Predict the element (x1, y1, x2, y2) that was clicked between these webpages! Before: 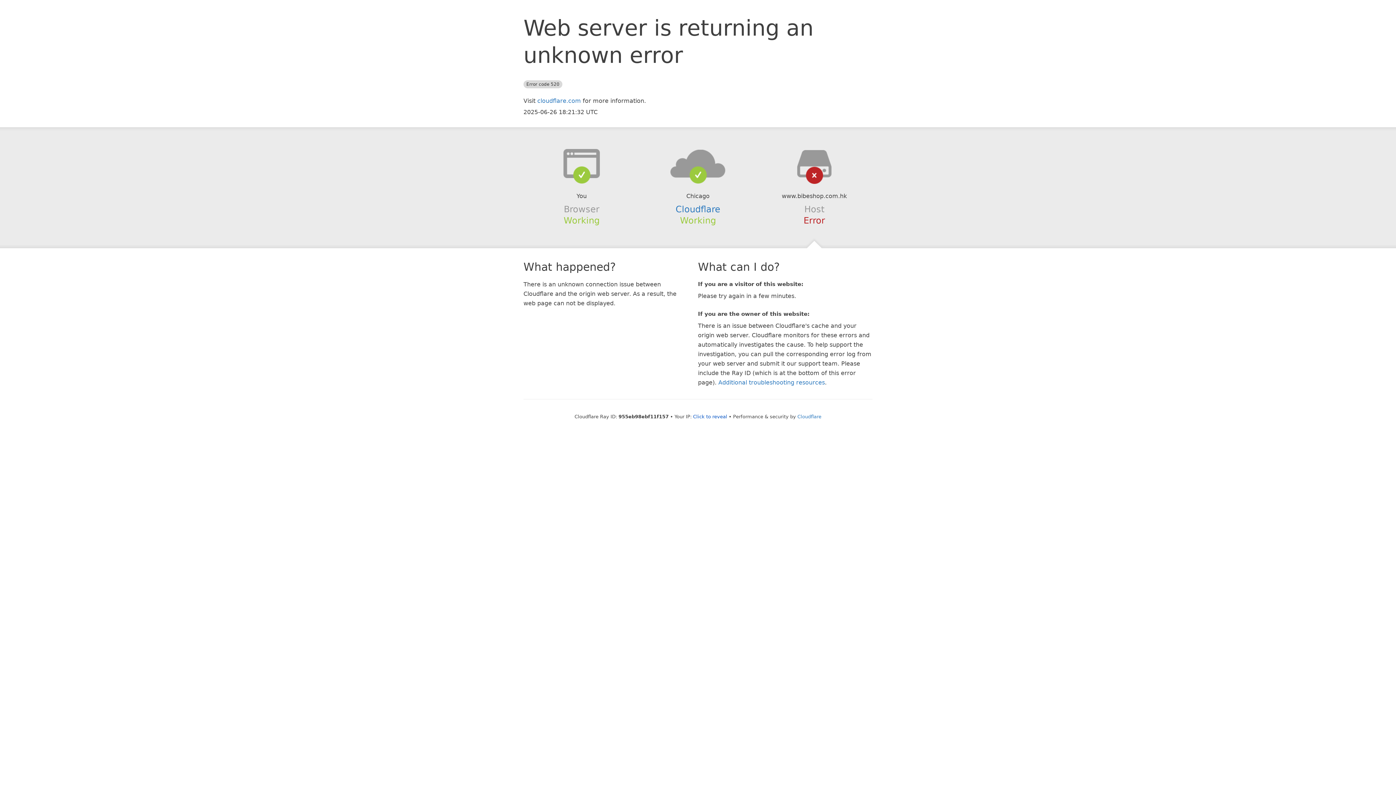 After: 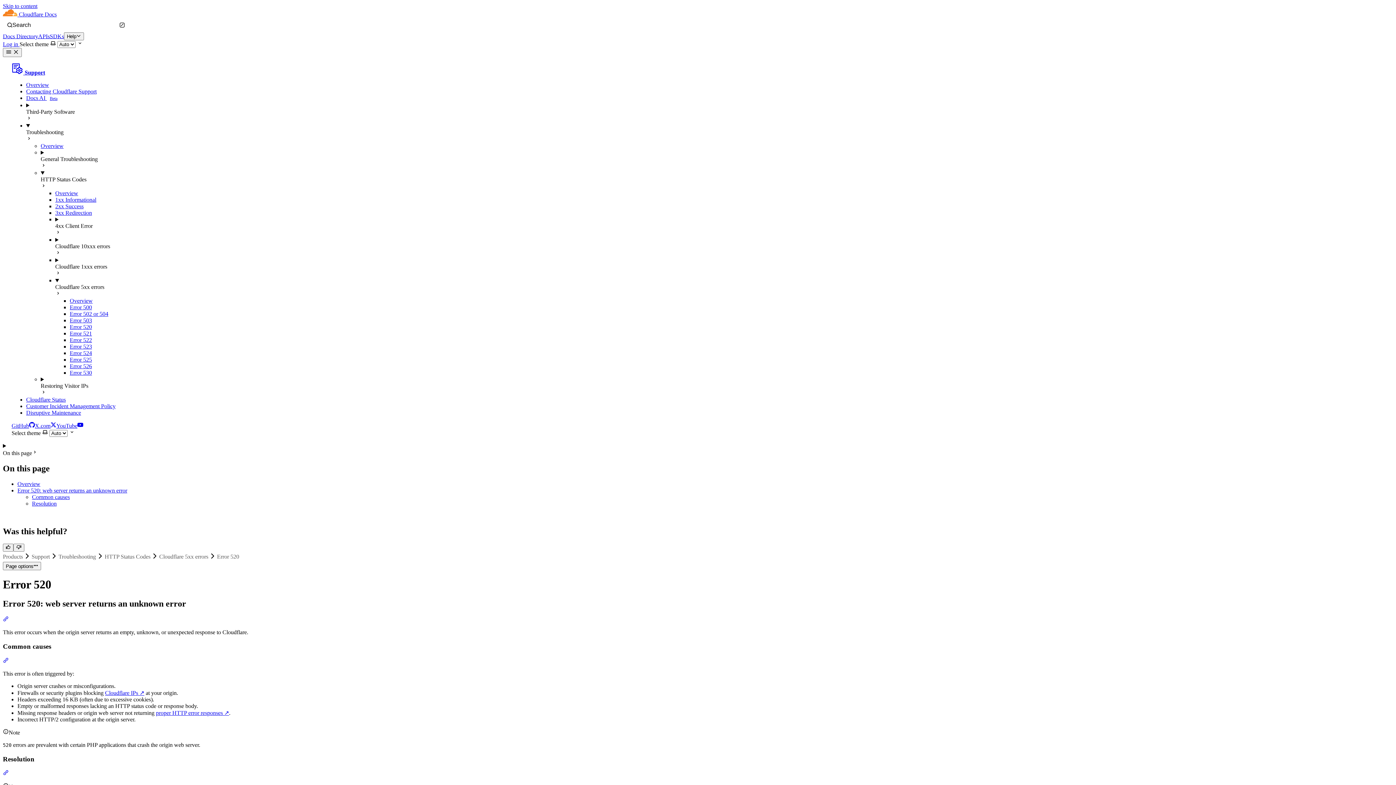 Action: label: Additional troubleshooting resources bbox: (718, 379, 825, 386)